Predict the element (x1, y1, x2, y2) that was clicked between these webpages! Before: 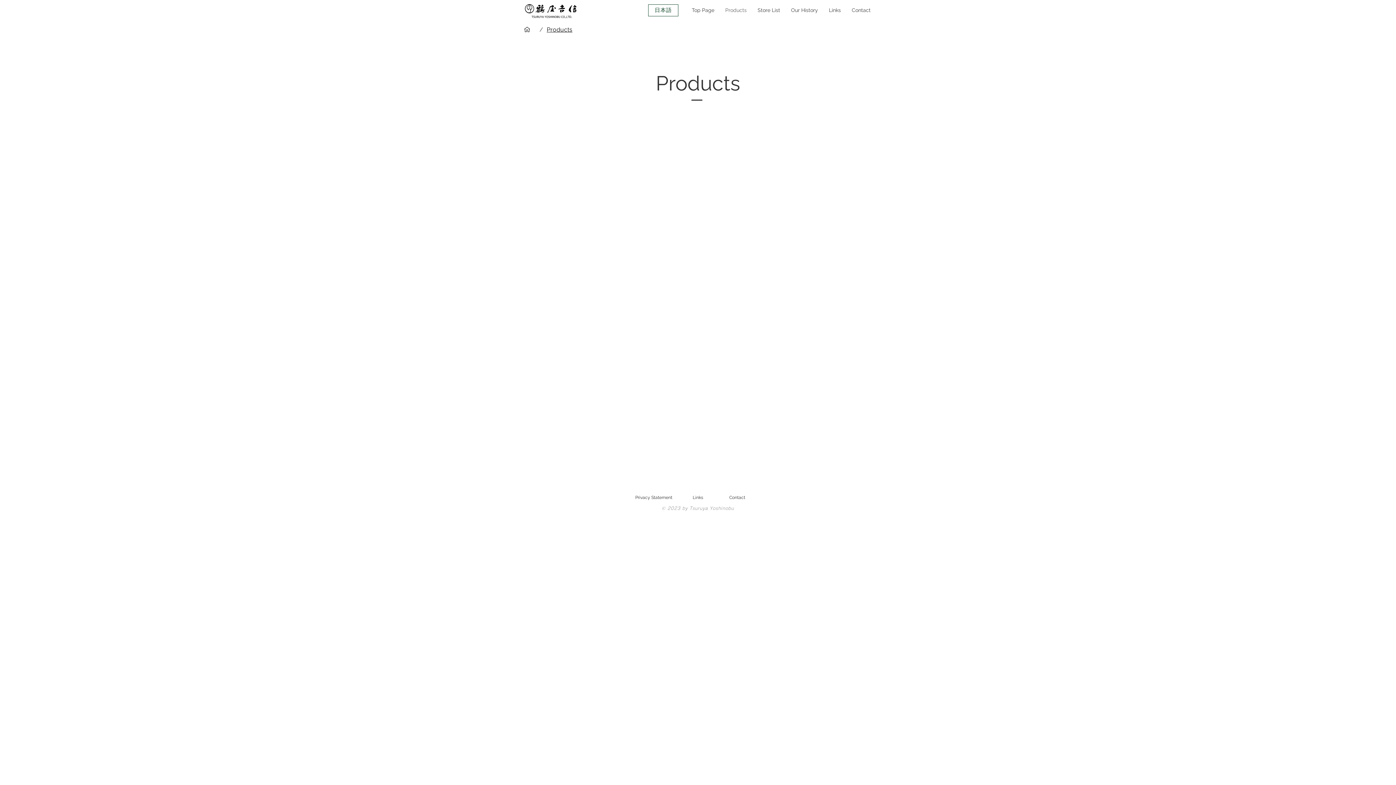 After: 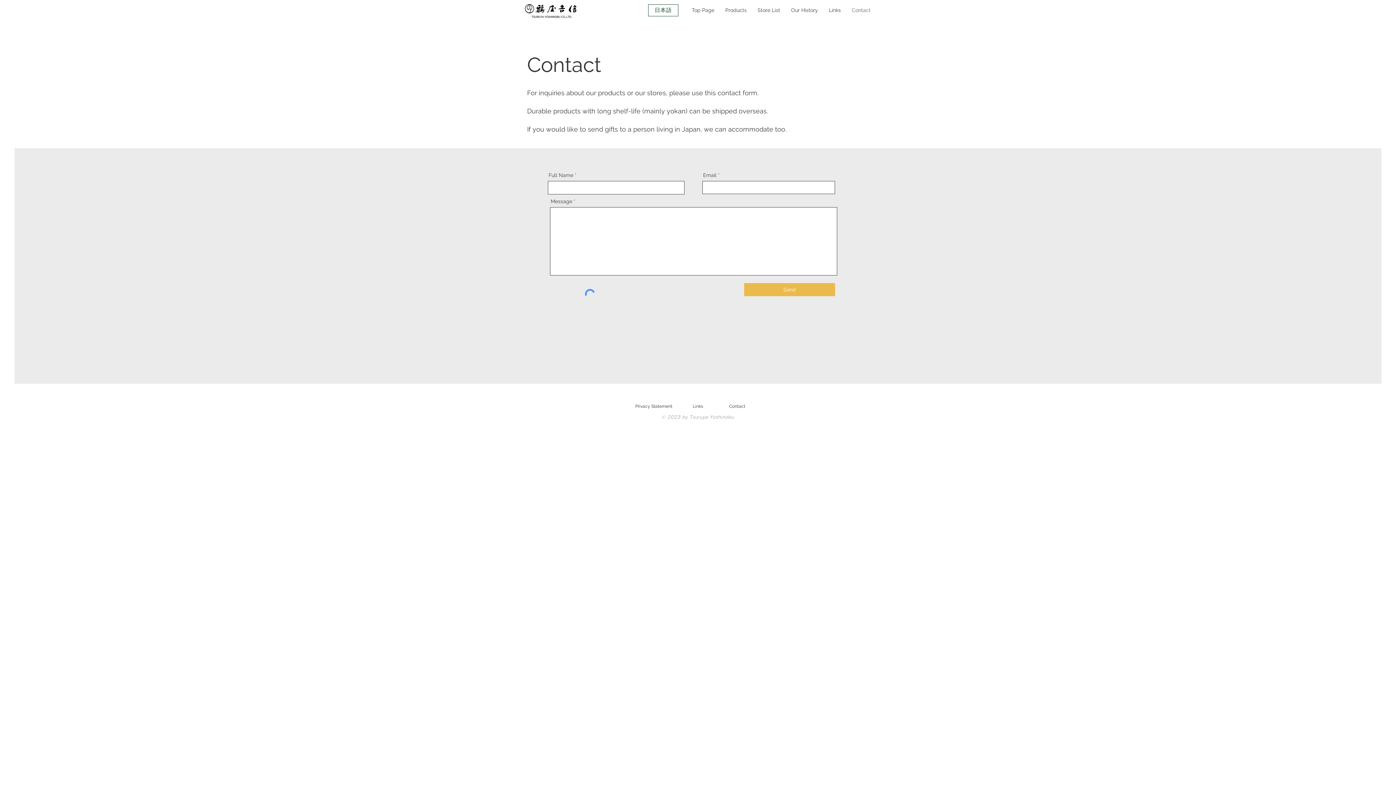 Action: bbox: (717, 492, 757, 502) label: Contact